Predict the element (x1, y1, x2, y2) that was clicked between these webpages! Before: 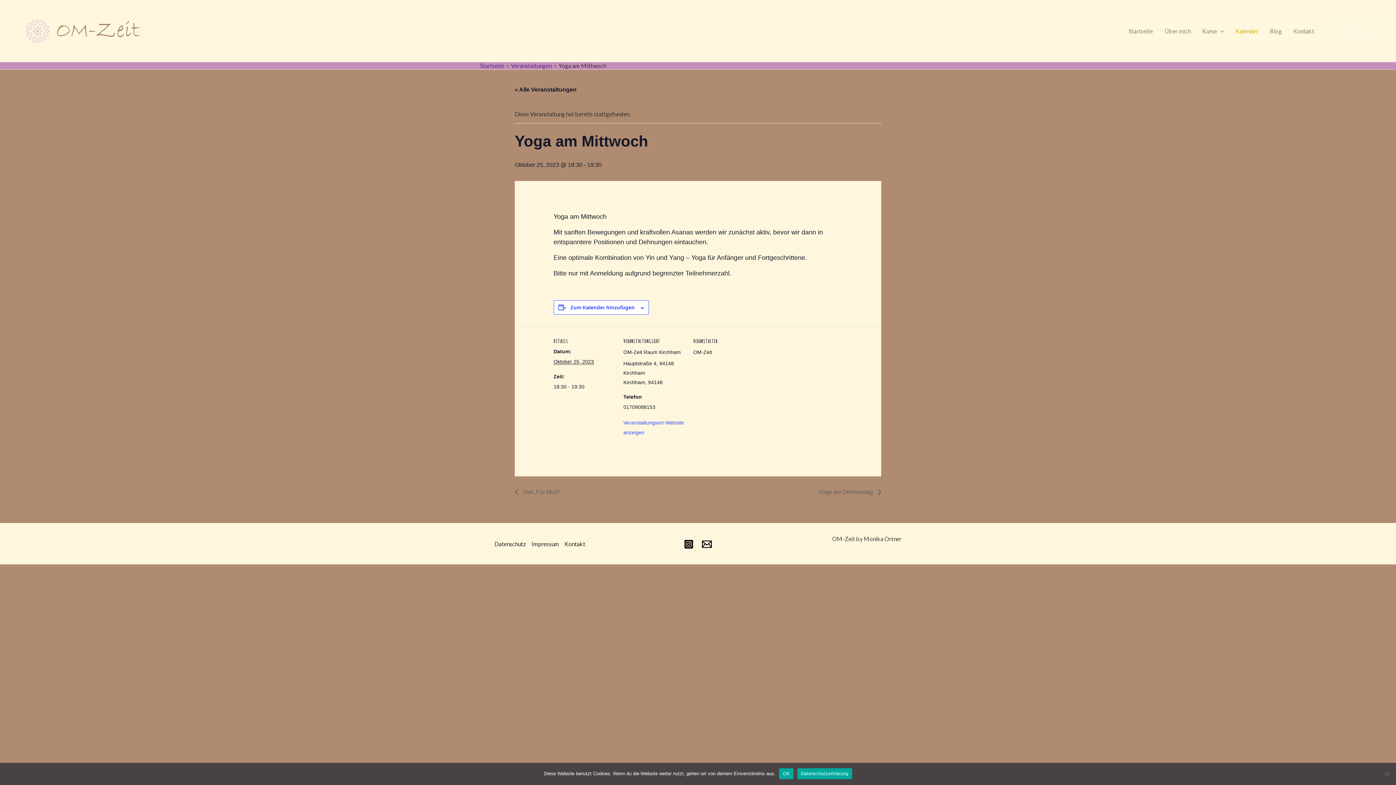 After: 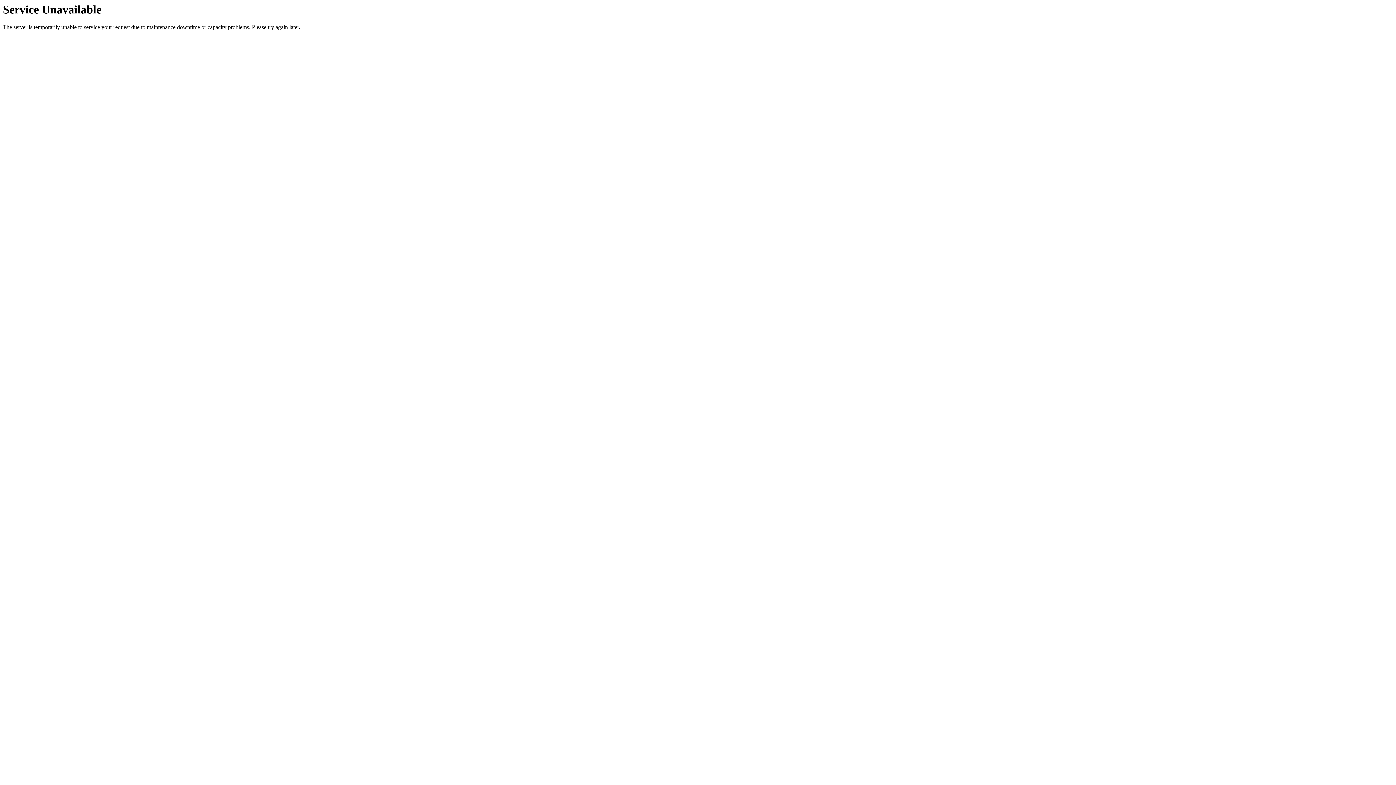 Action: bbox: (494, 539, 531, 548) label: Datenschutz